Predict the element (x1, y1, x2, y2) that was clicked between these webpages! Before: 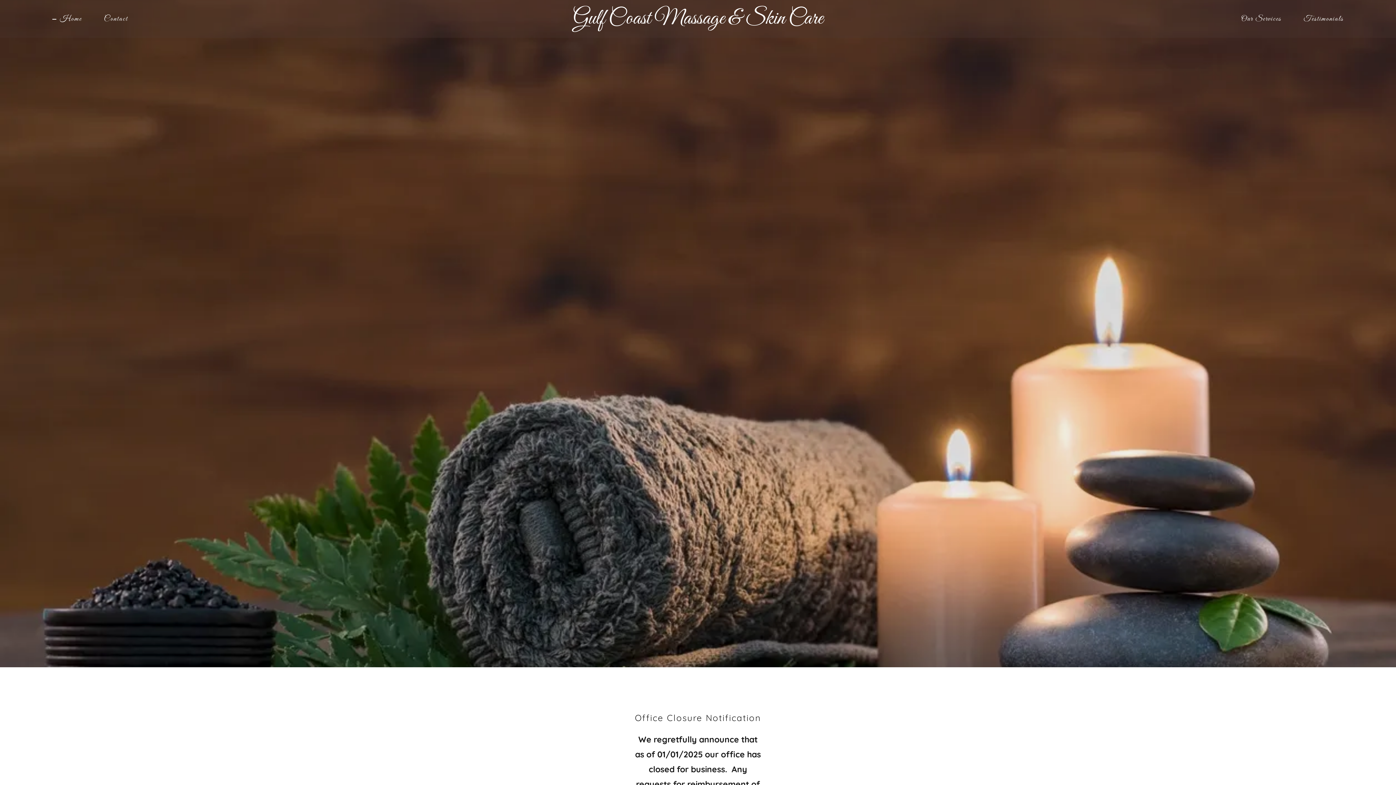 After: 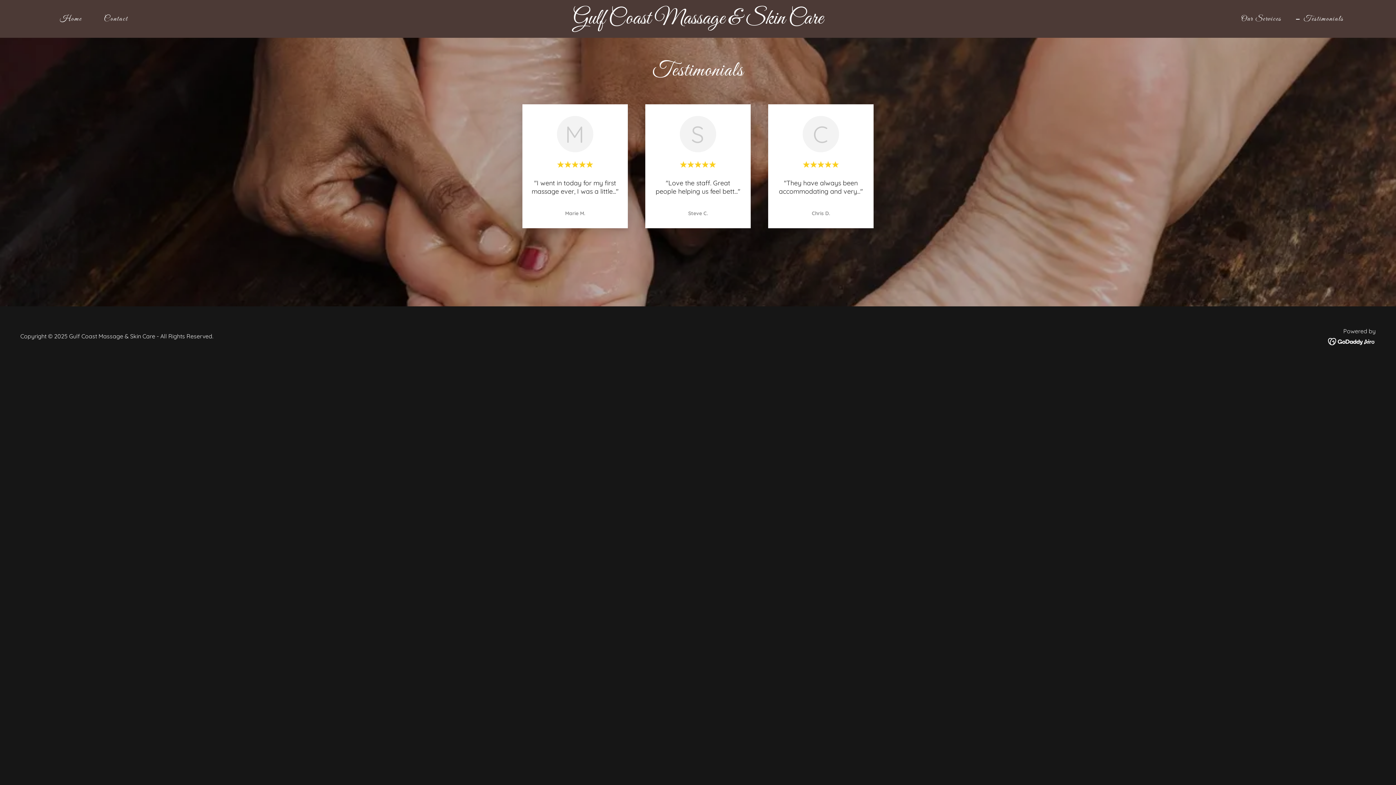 Action: label: Testimonials bbox: (1294, 12, 1346, 25)